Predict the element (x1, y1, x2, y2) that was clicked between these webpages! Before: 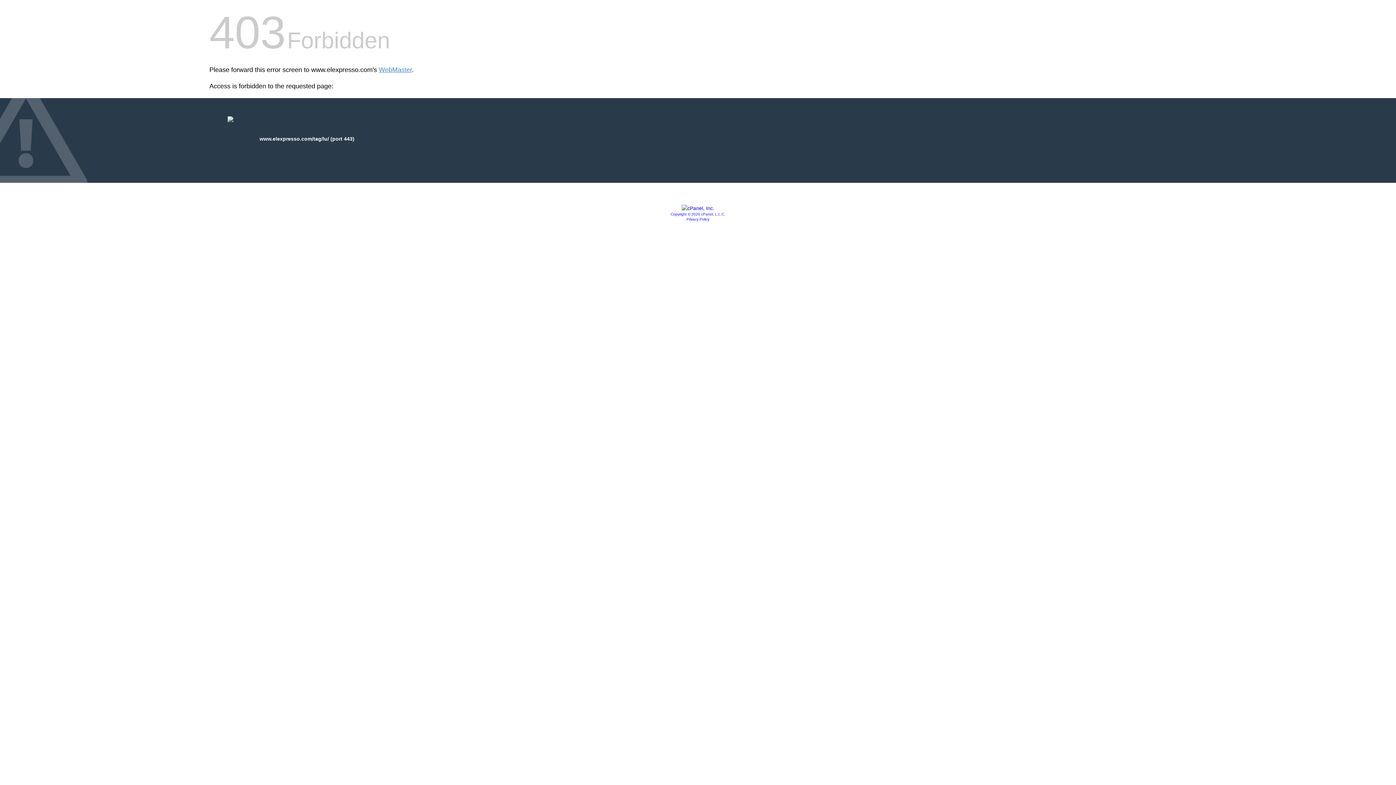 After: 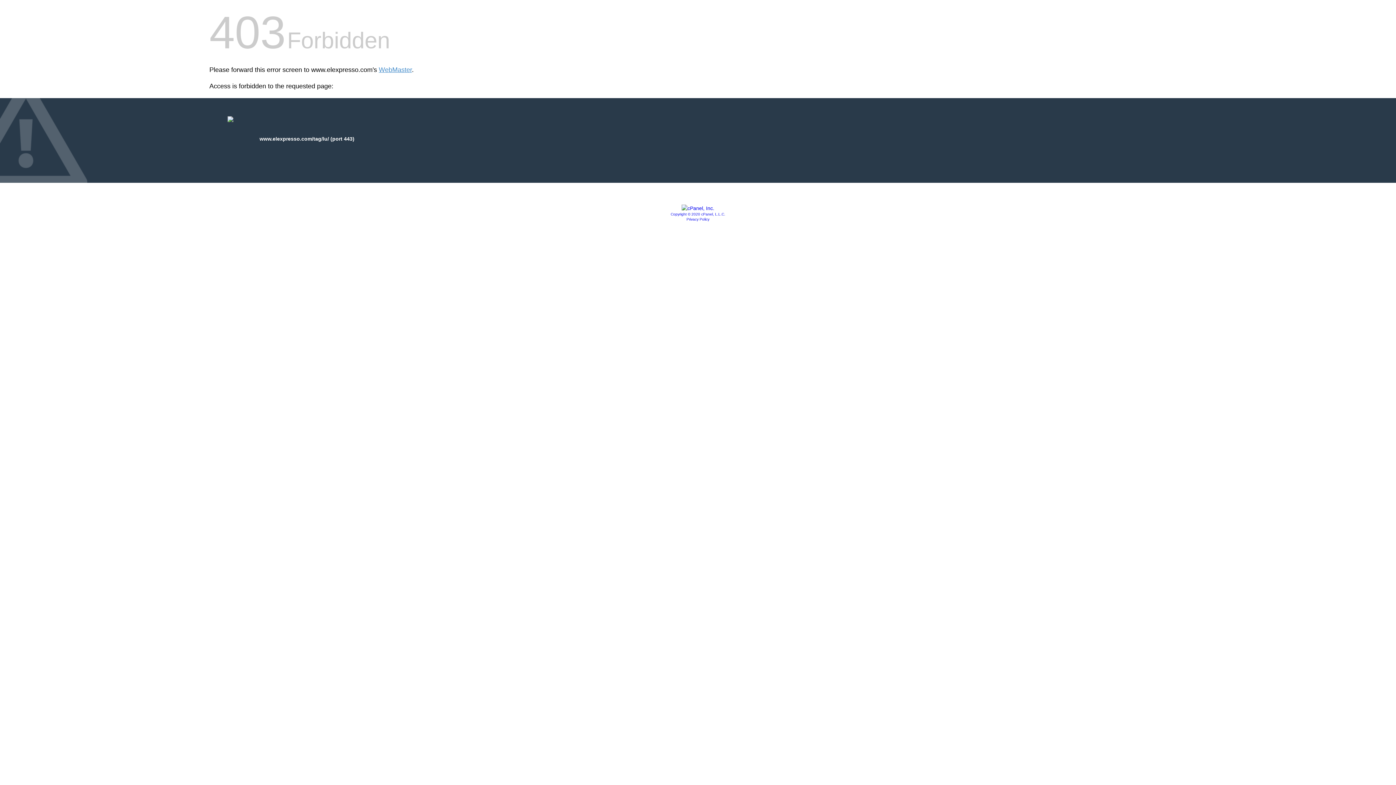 Action: label: Privacy Policy bbox: (686, 217, 709, 221)